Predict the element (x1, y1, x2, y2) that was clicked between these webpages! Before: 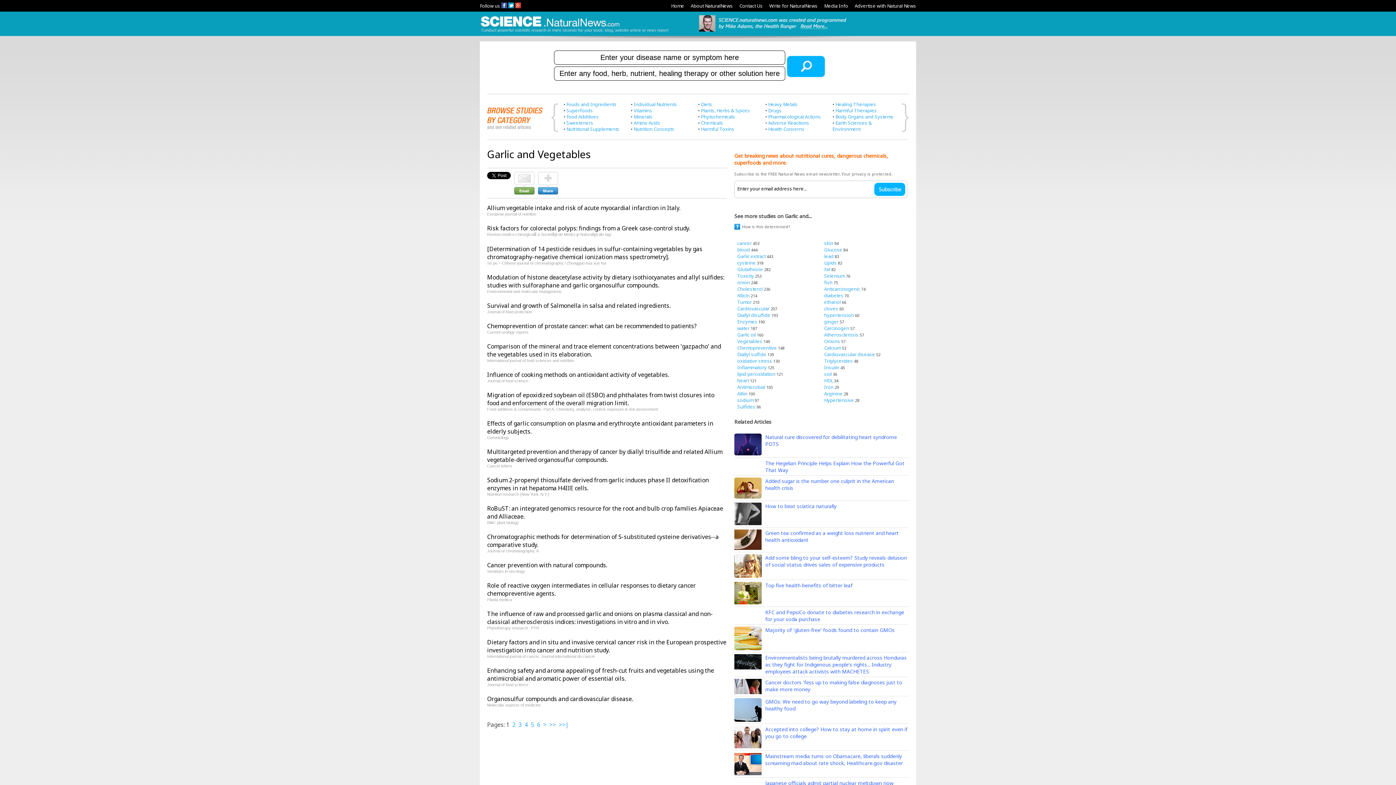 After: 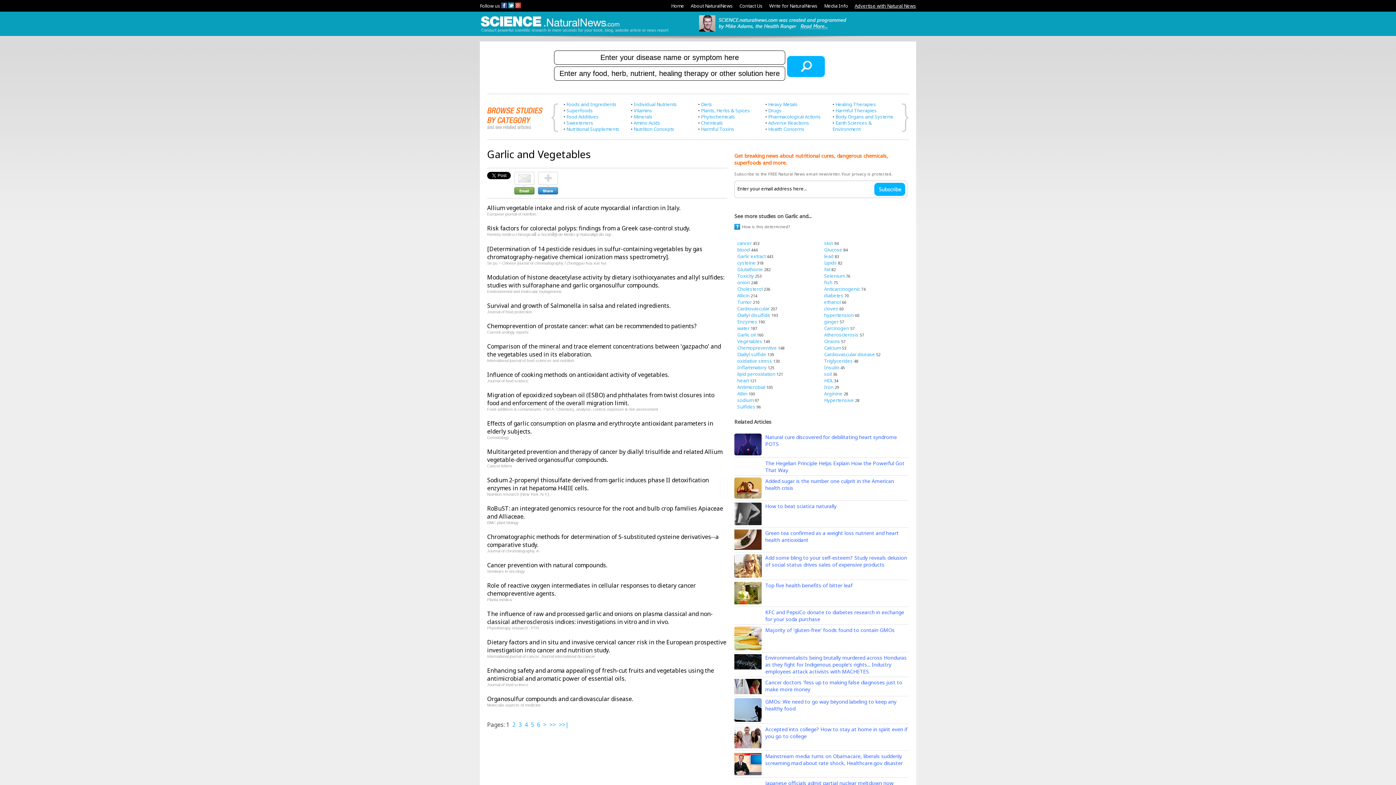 Action: label: Advertise with Natural News bbox: (854, 2, 916, 9)